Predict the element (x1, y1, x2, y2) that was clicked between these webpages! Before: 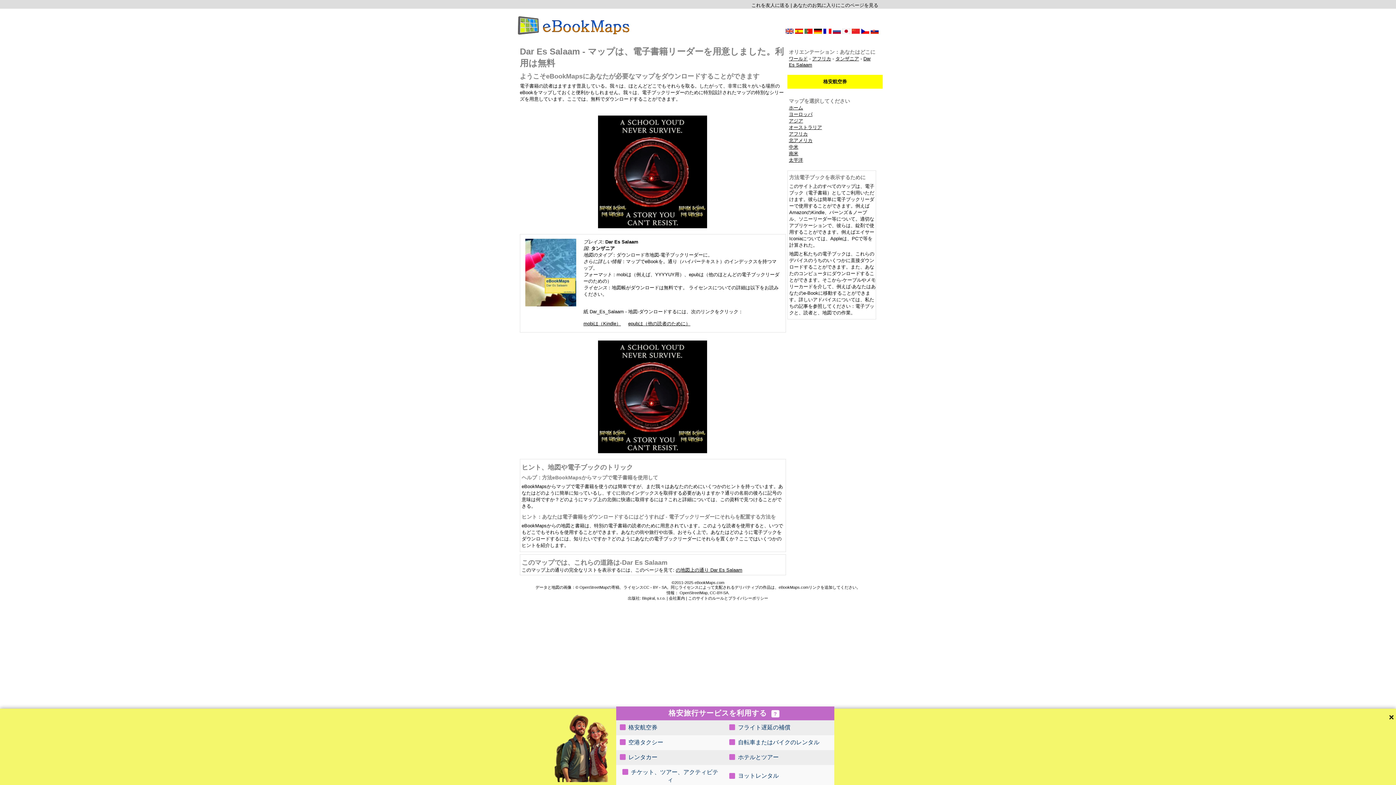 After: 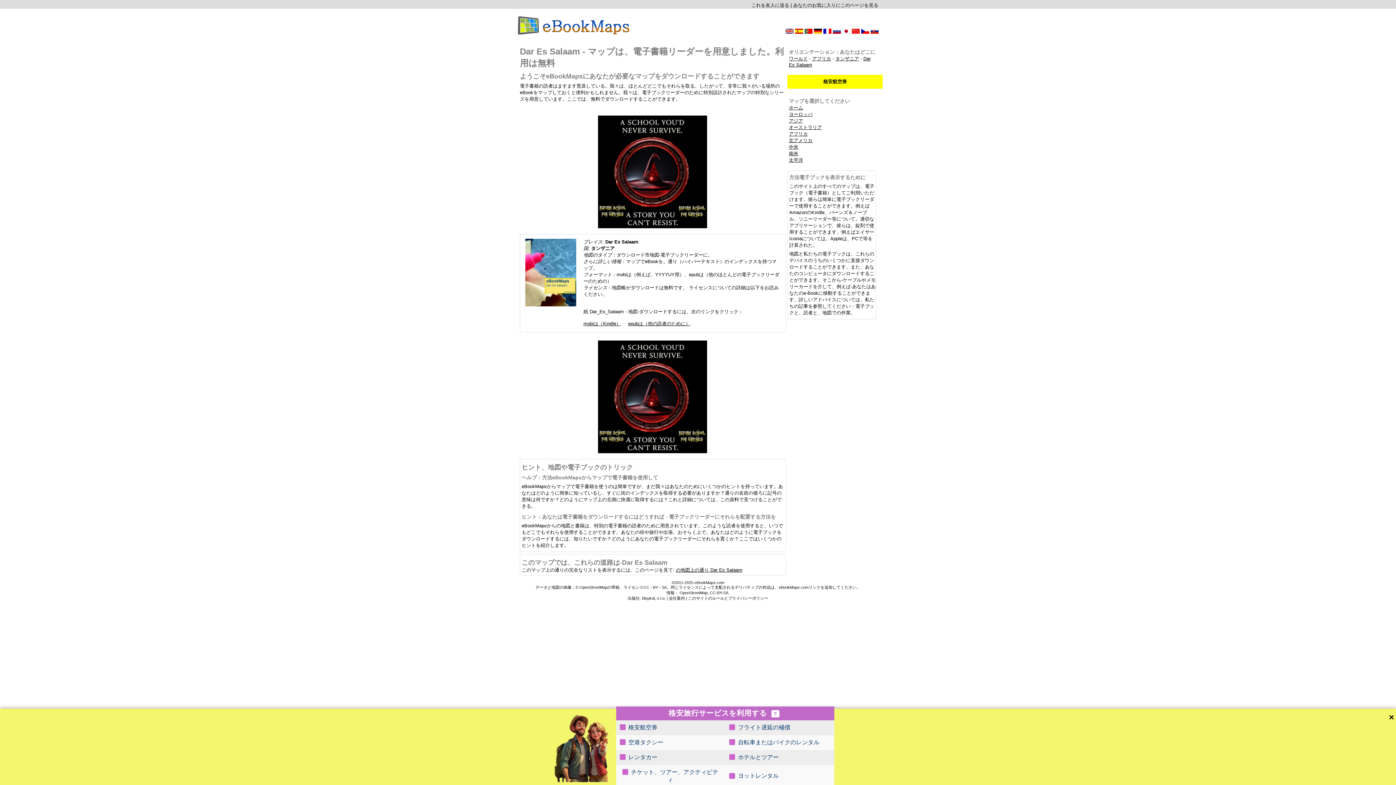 Action: bbox: (729, 754, 778, 761) label:  ホテルとツアー